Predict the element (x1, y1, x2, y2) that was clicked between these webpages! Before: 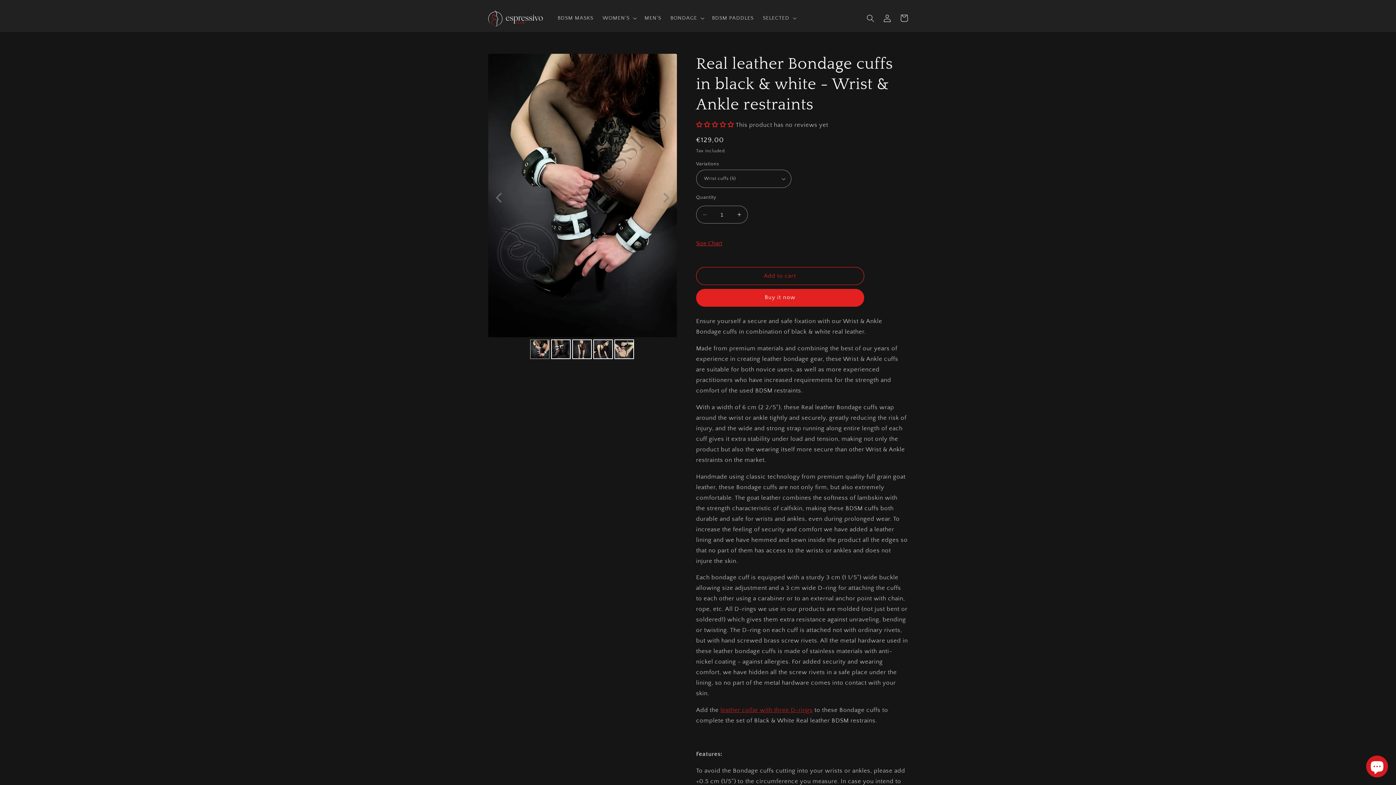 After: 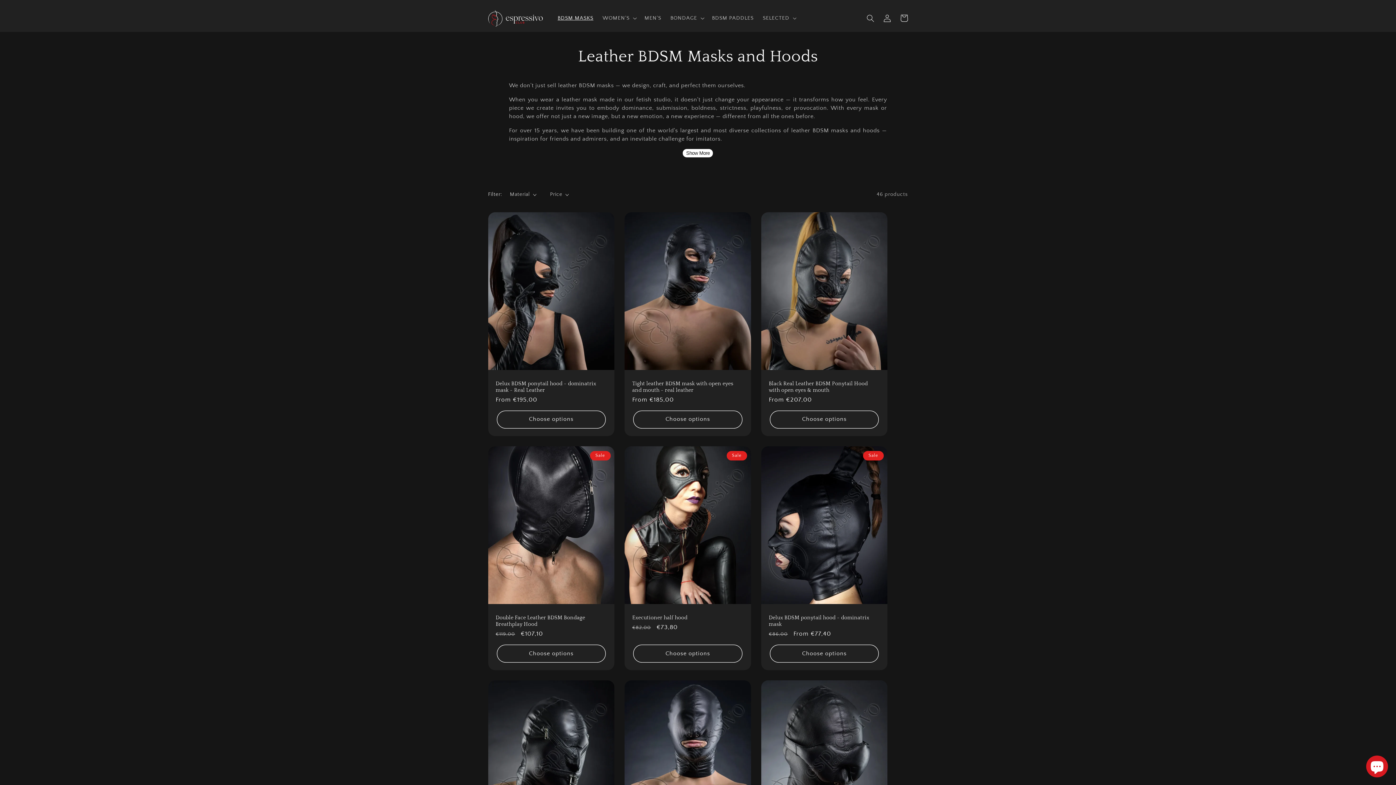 Action: label: BDSM MASKS bbox: (553, 10, 598, 26)